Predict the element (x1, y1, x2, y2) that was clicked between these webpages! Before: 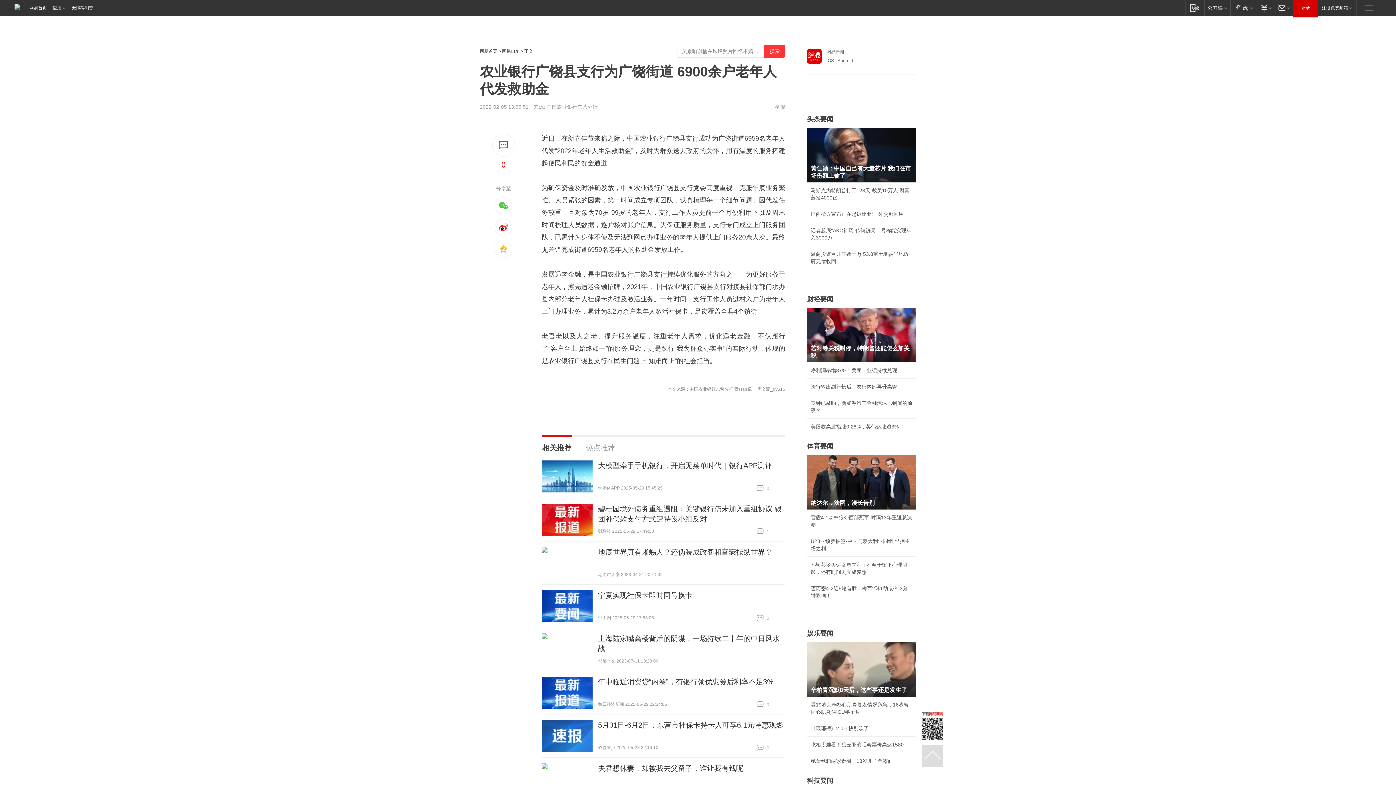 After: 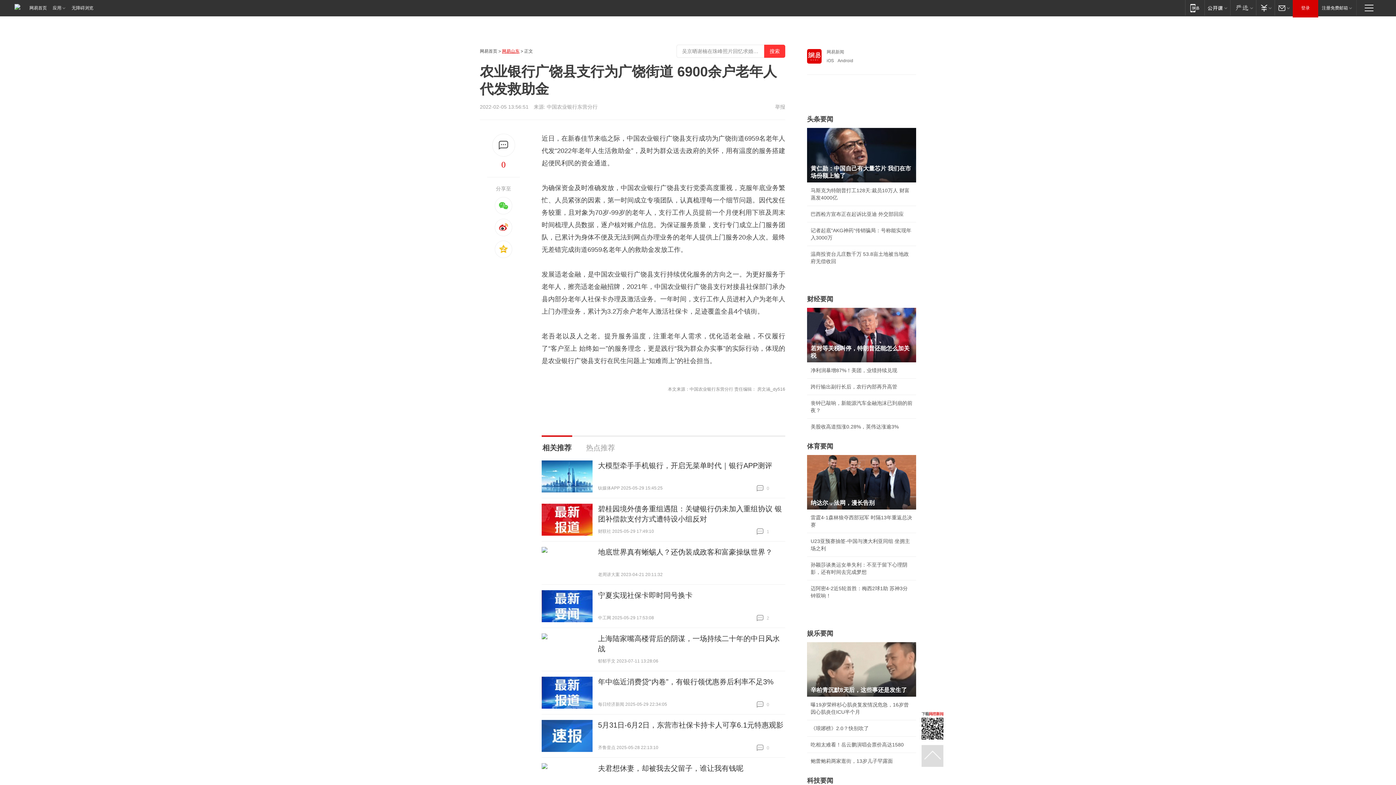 Action: bbox: (502, 48, 519, 53) label: 网易山东